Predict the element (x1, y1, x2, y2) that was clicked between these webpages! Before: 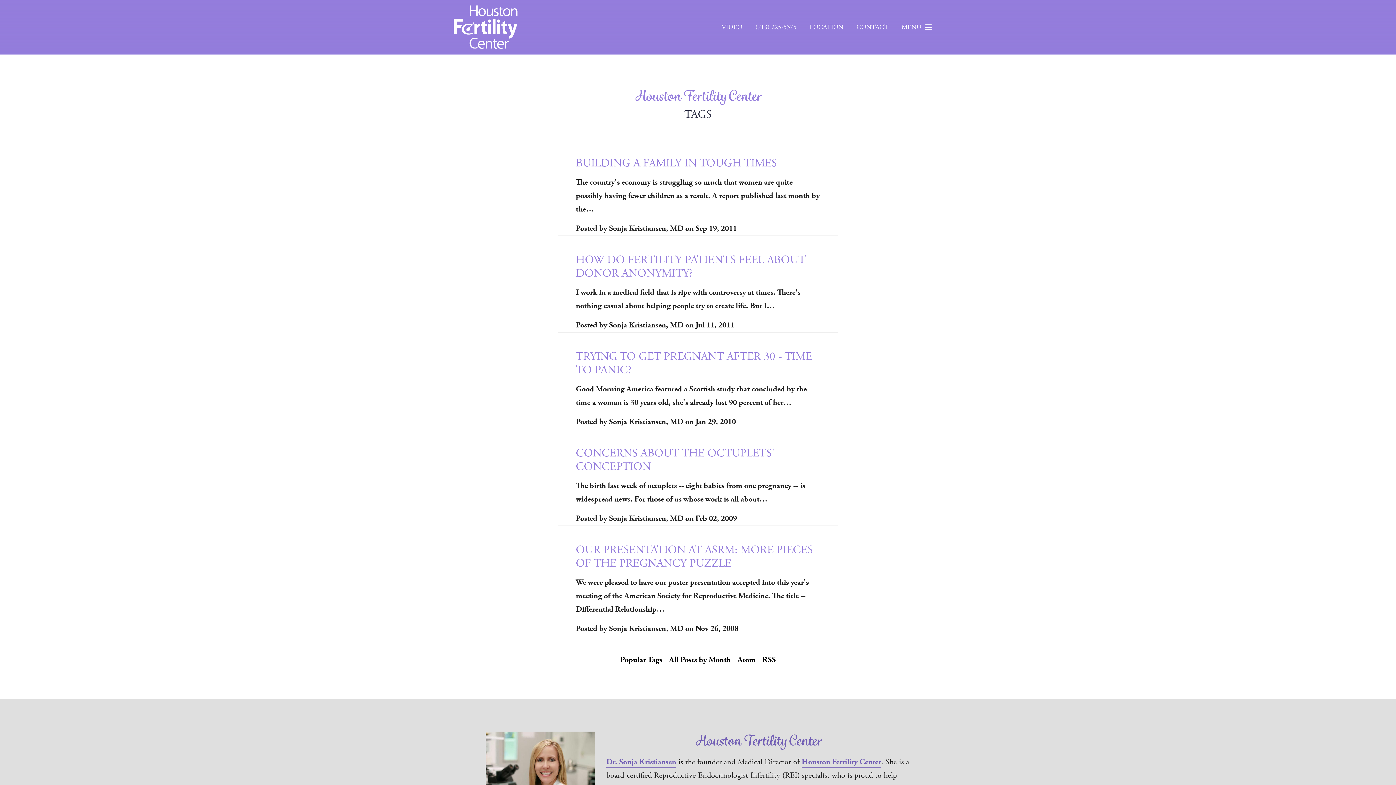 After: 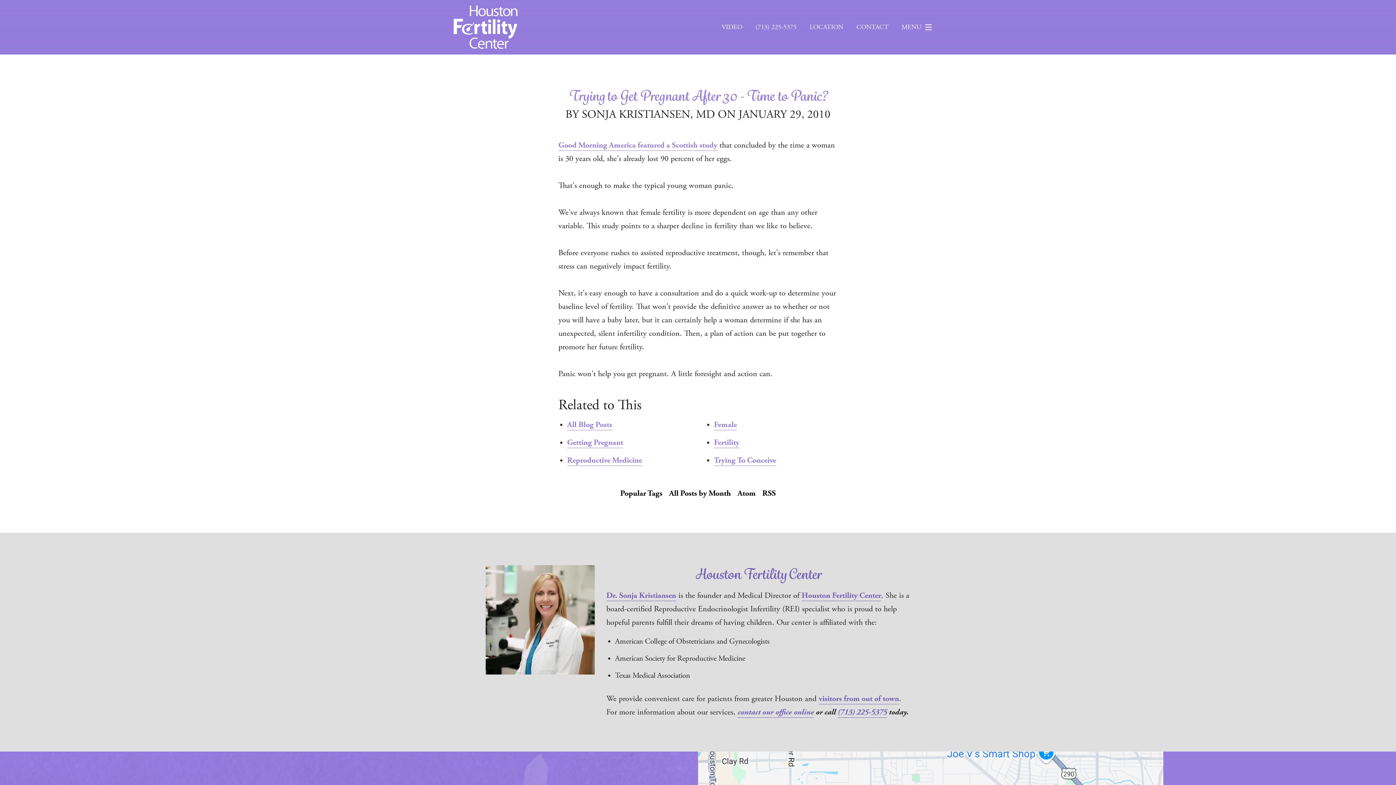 Action: label: TRYING TO GET PREGNANT AFTER 30 - TIME TO PANIC?

Good Morning America featured a Scottish study that concluded by the time a woman is 30 years old, she's already lost 90 percent of her…

Posted by Sonja Kristiansen, MD on Jan 29, 2010 bbox: (558, 332, 837, 429)